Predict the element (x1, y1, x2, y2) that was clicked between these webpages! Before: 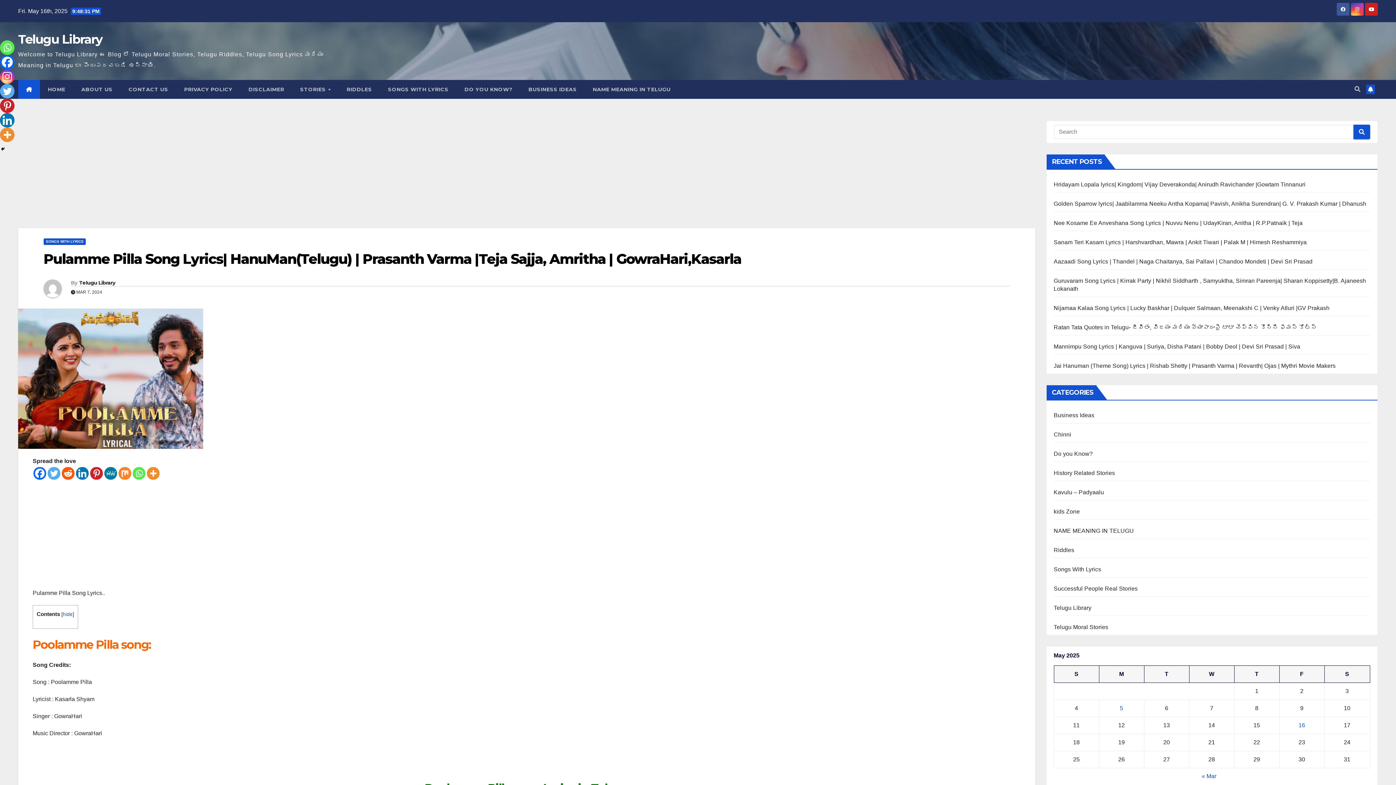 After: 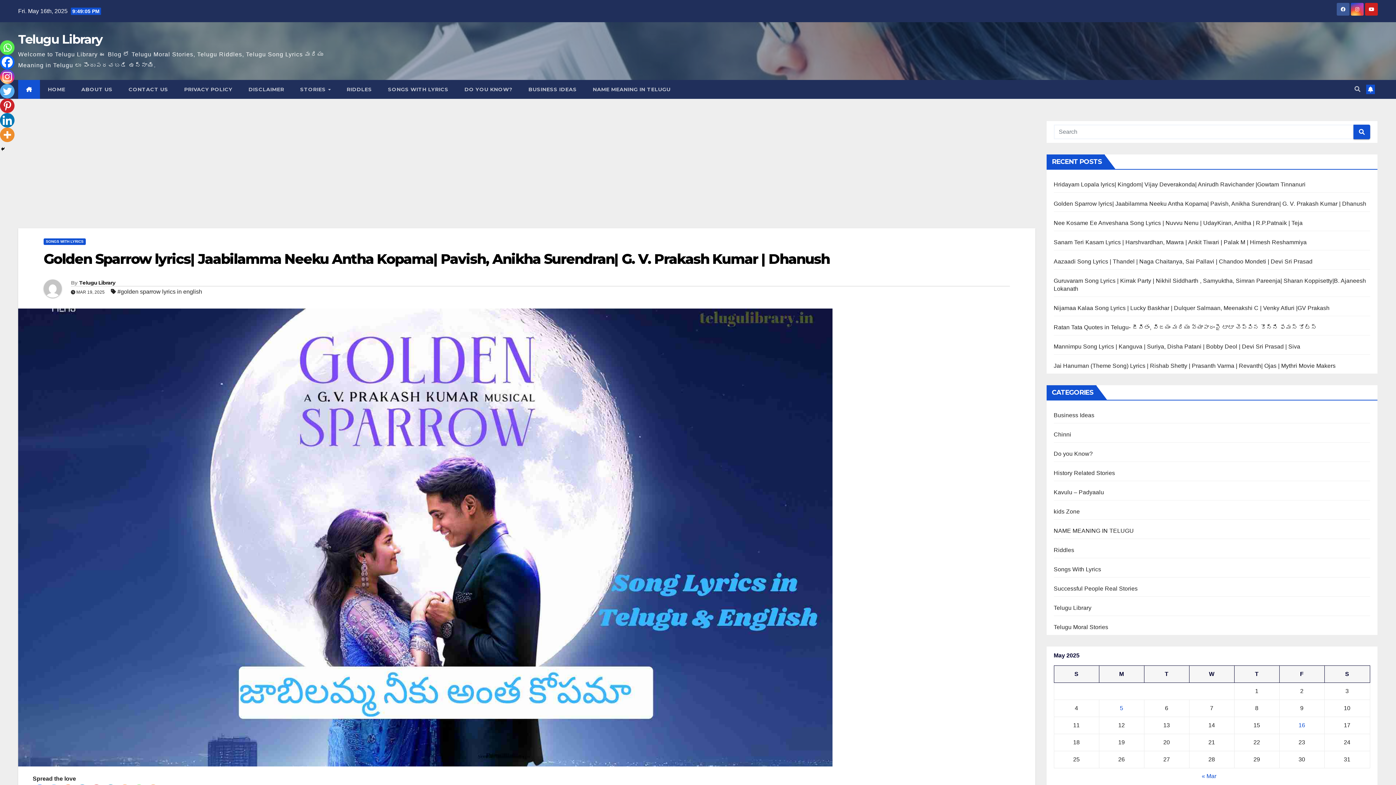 Action: label: Golden Sparrow lyrics| Jaabilamma Neeku Antha Kopama| Pavish, Anikha Surendran| G. V. Prakash Kumar | Dhanush bbox: (1054, 200, 1366, 206)